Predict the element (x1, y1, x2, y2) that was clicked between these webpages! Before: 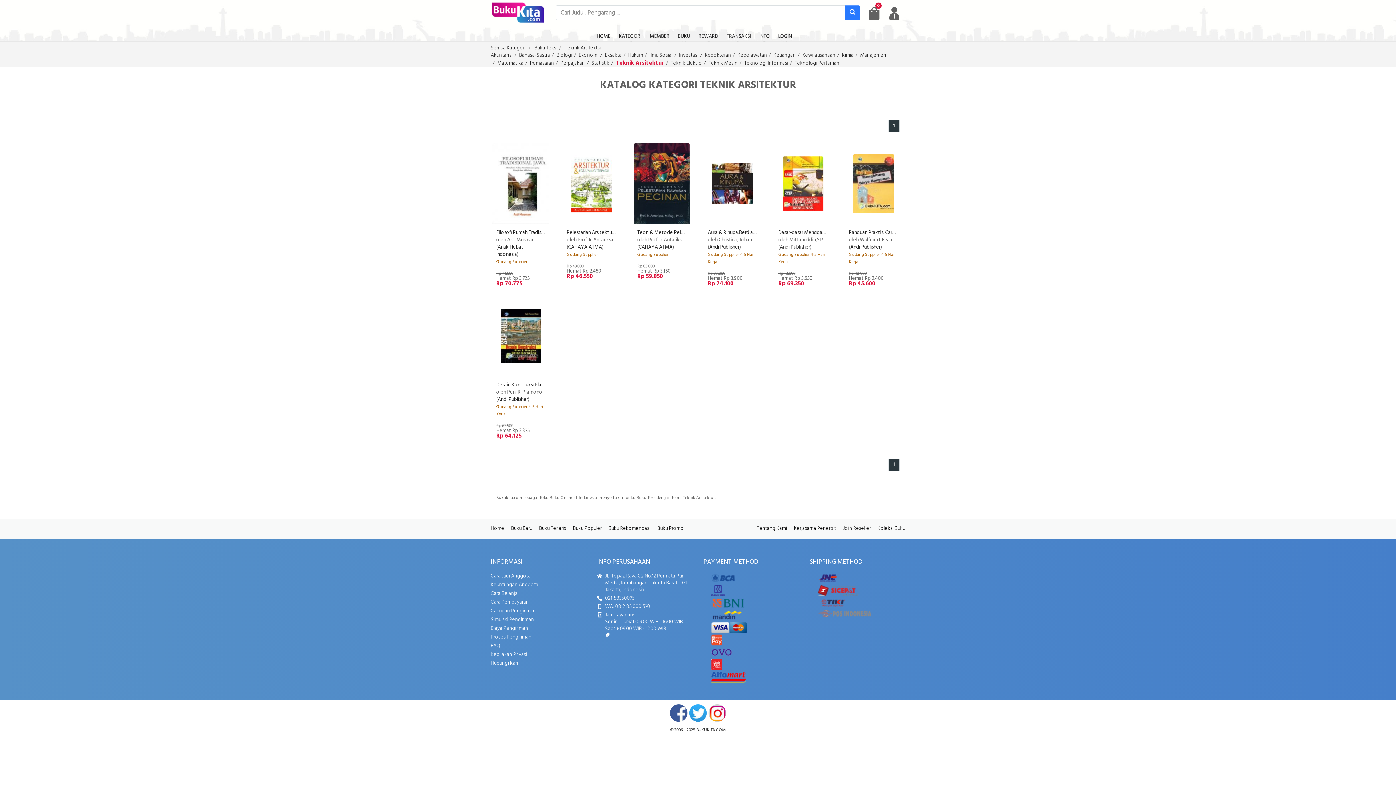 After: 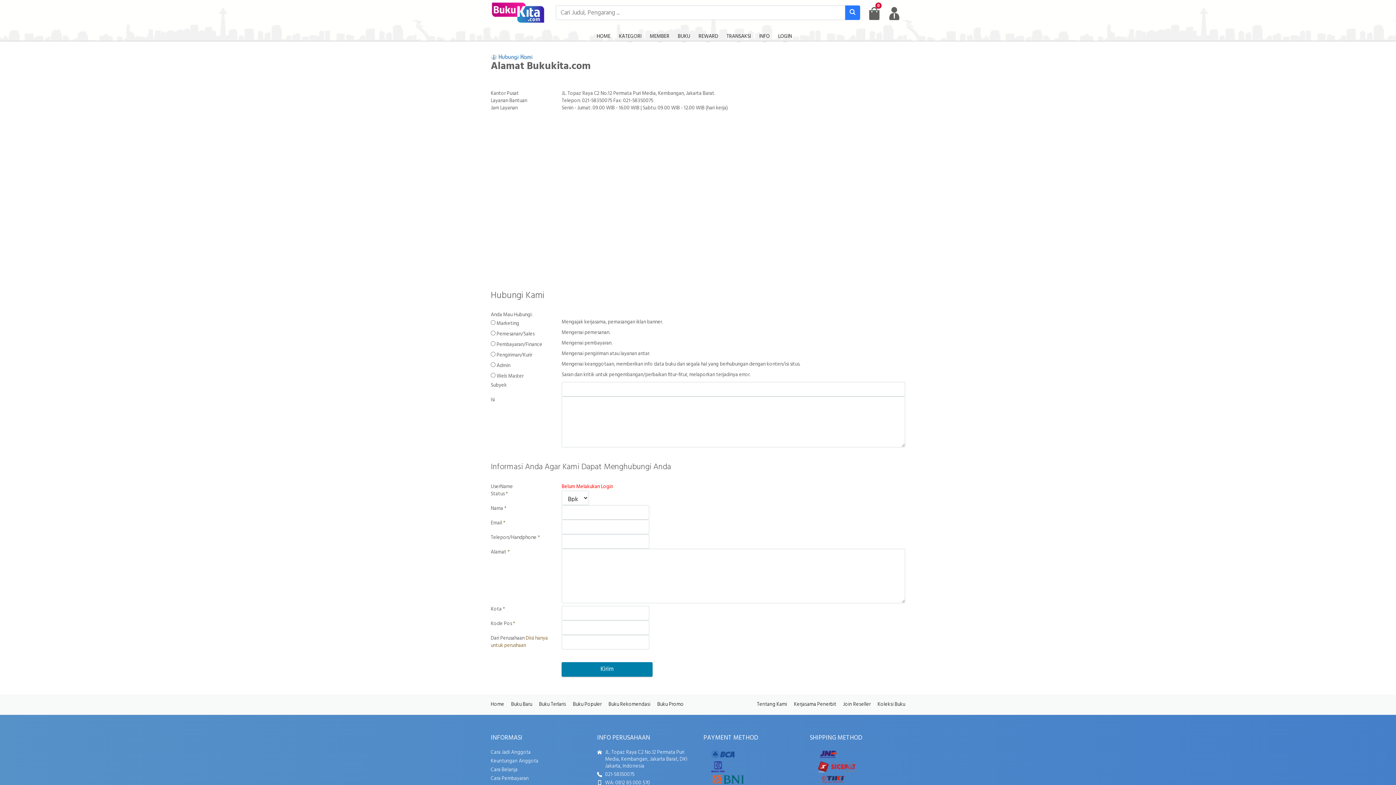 Action: label: Hubungi Kami bbox: (490, 659, 520, 668)